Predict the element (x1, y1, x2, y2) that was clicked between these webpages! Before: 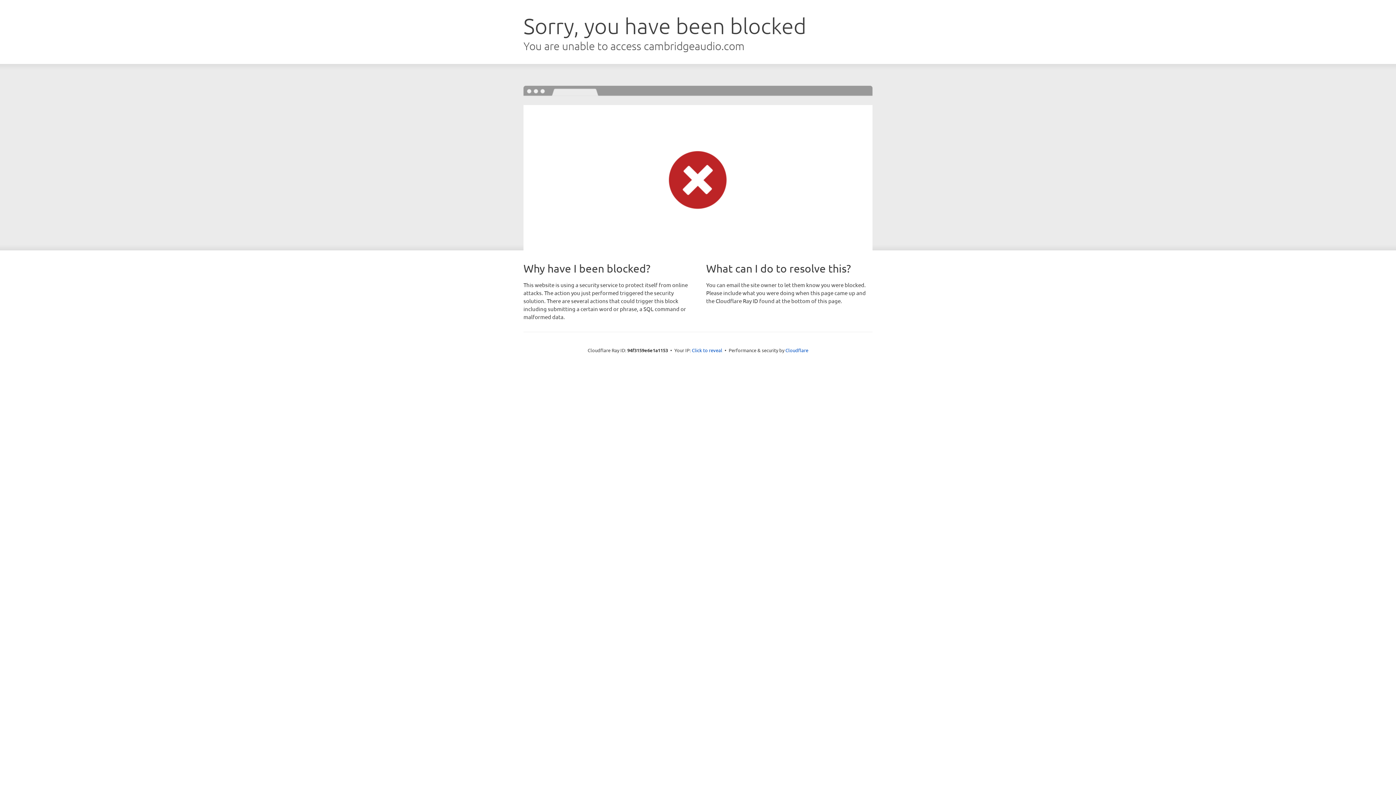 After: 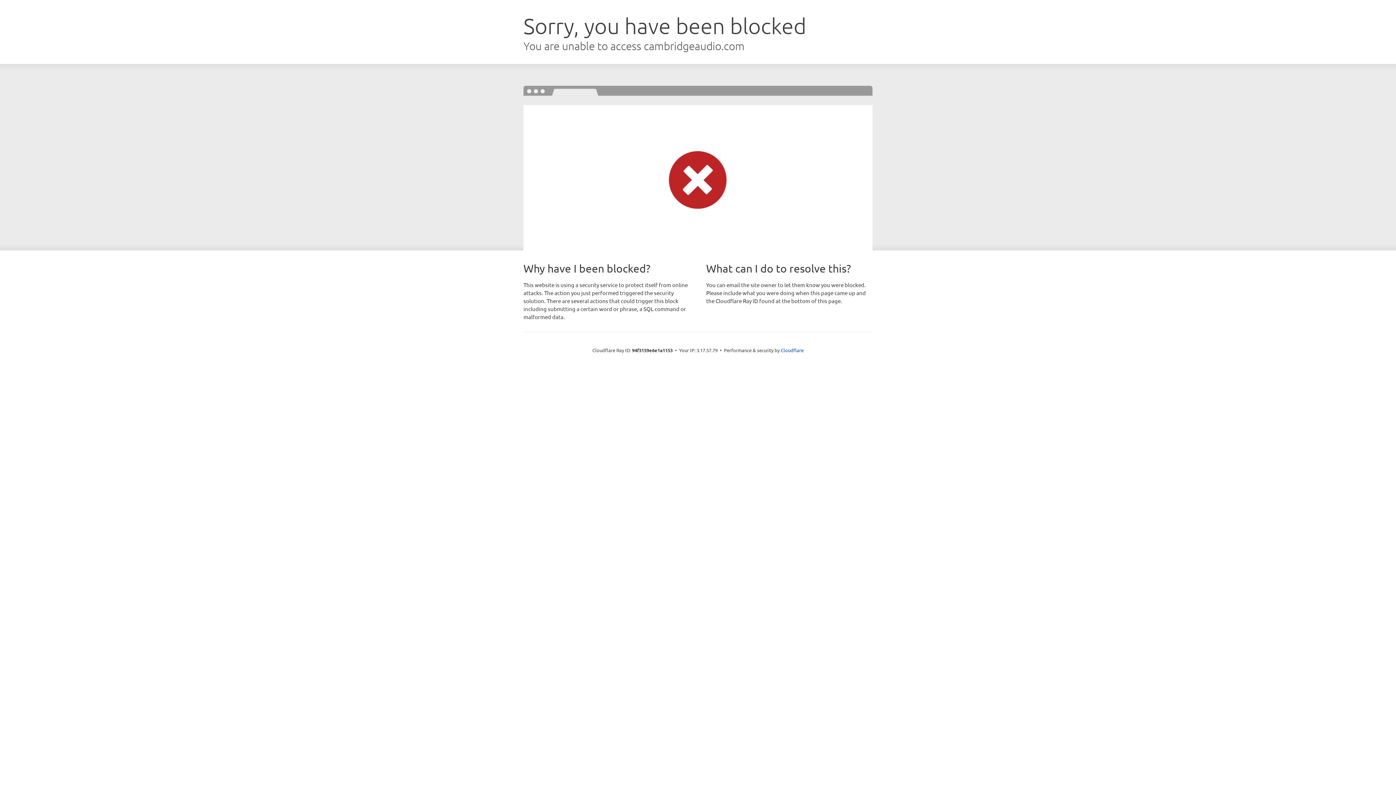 Action: bbox: (692, 346, 722, 353) label: Click to reveal